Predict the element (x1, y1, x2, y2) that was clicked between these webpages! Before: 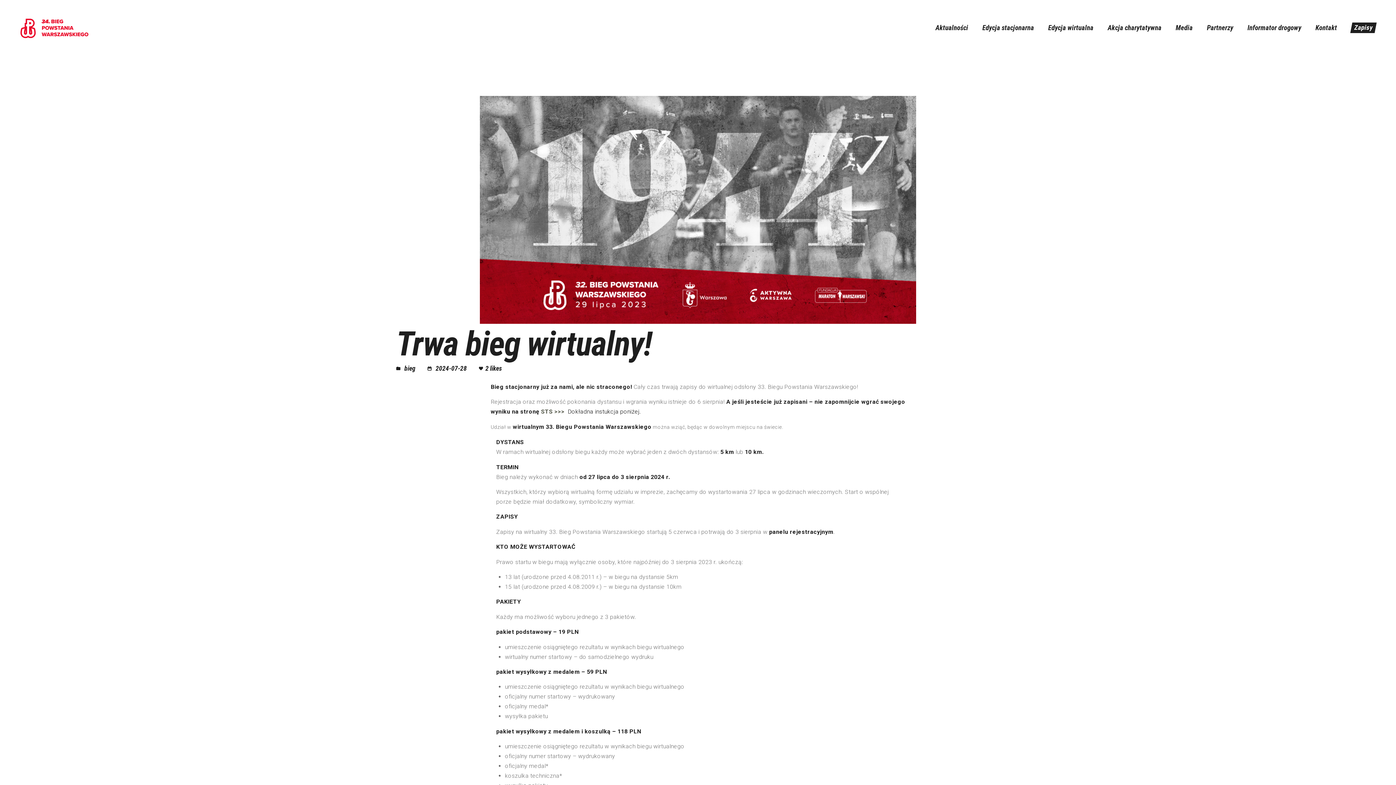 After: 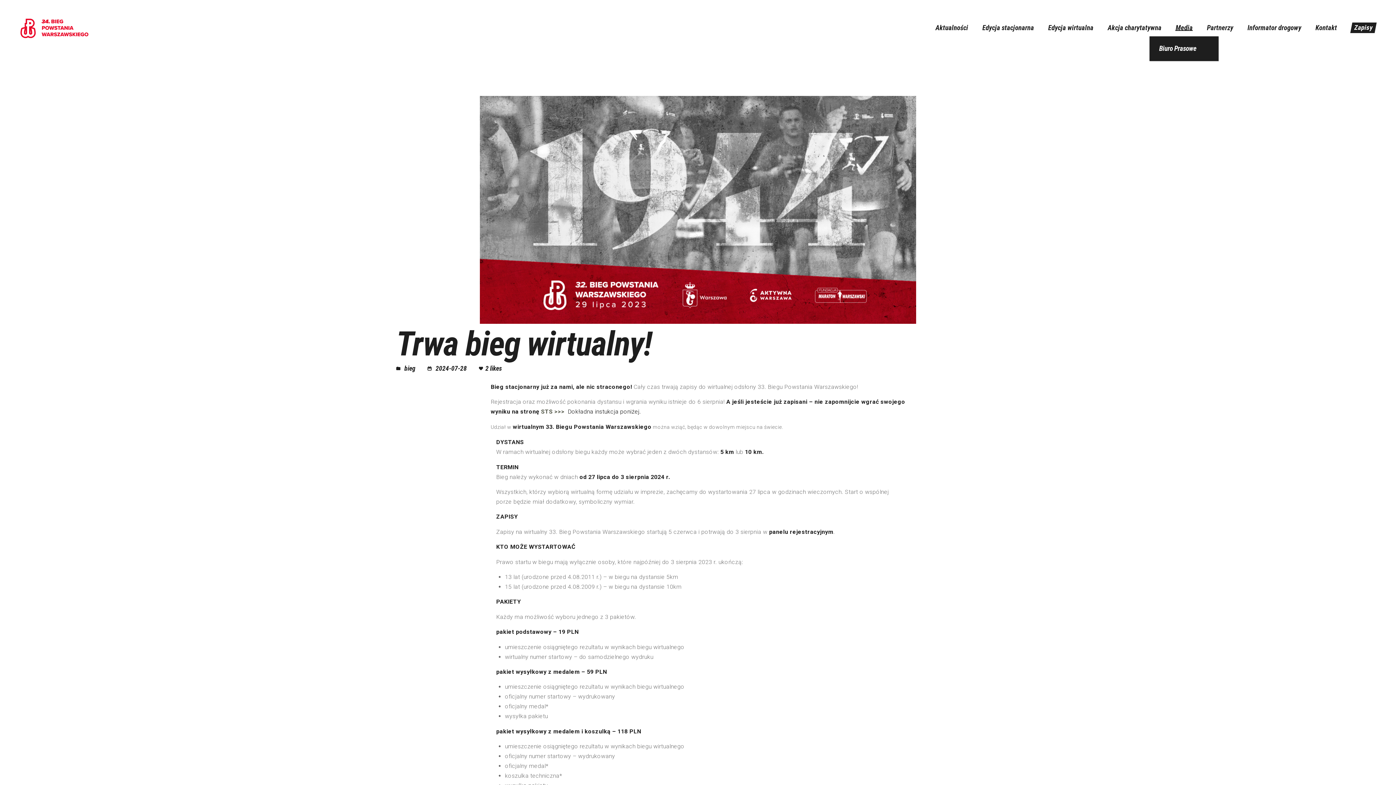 Action: label: Media bbox: (1168, 19, 1199, 36)